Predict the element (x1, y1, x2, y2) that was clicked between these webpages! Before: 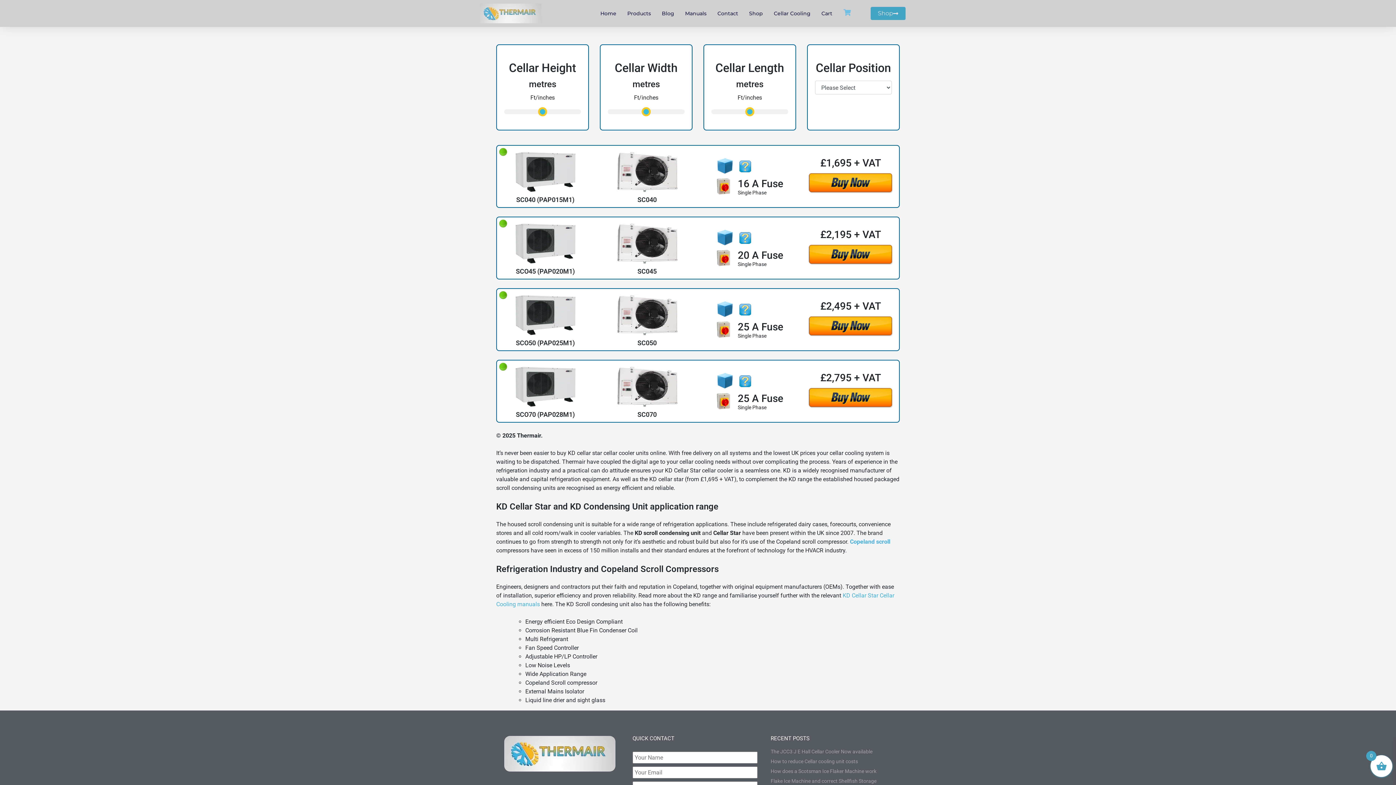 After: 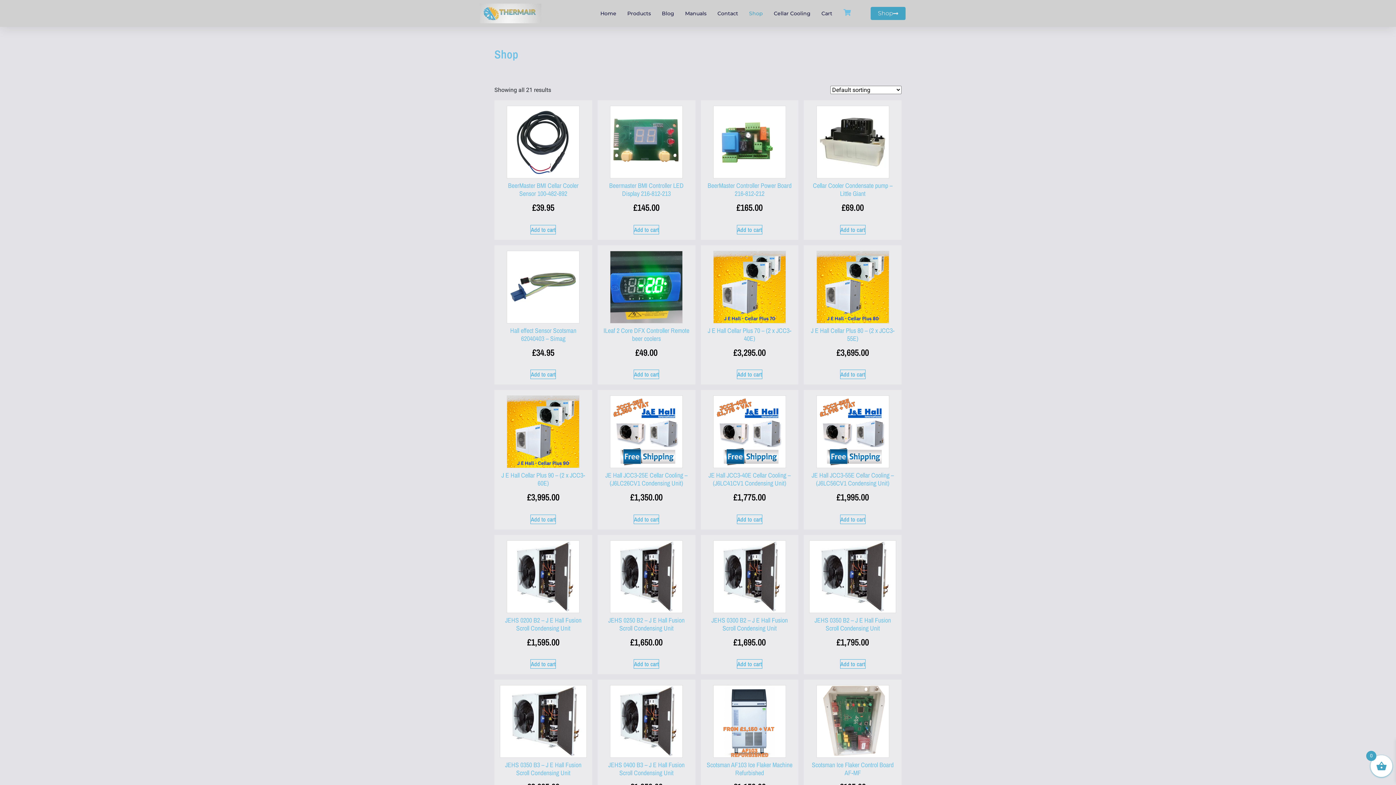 Action: bbox: (870, 6, 905, 20) label: Shop